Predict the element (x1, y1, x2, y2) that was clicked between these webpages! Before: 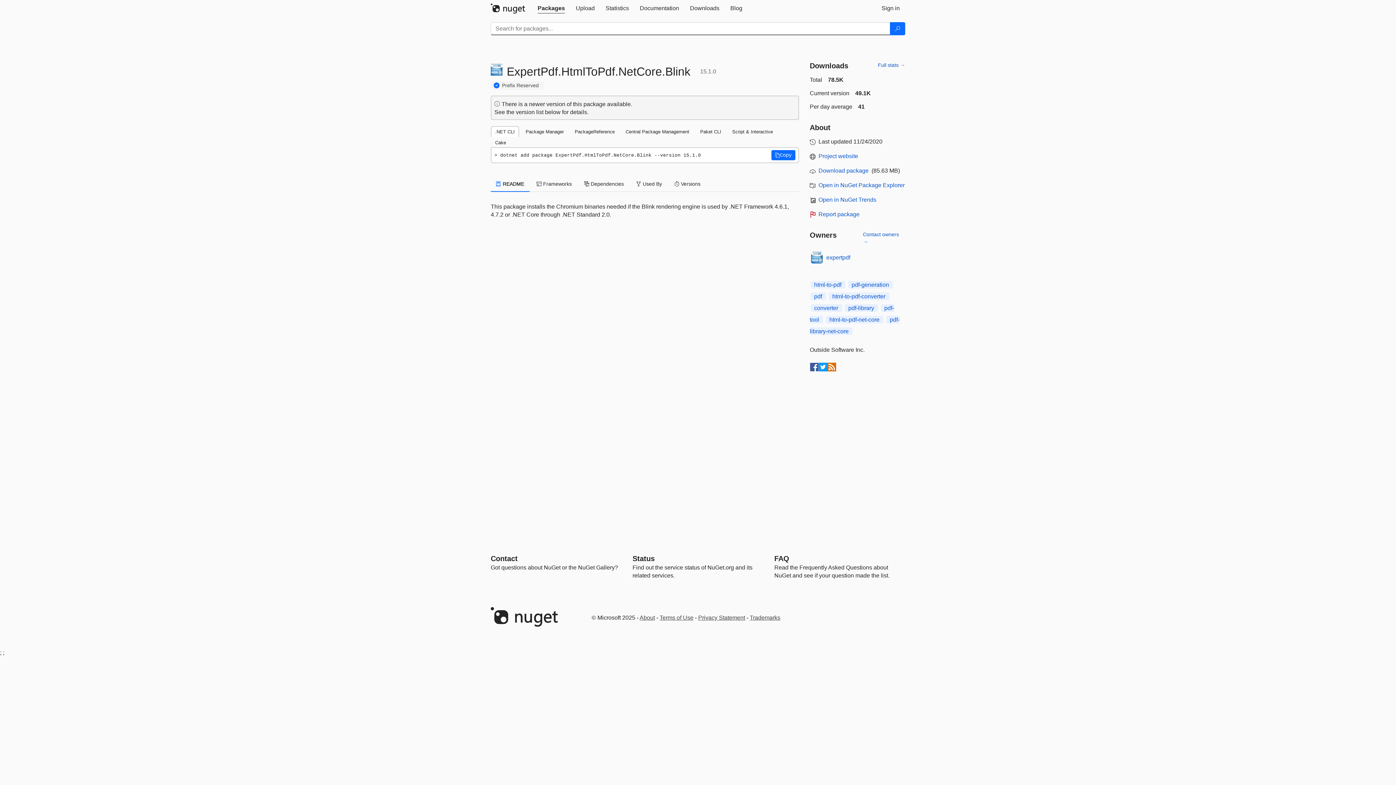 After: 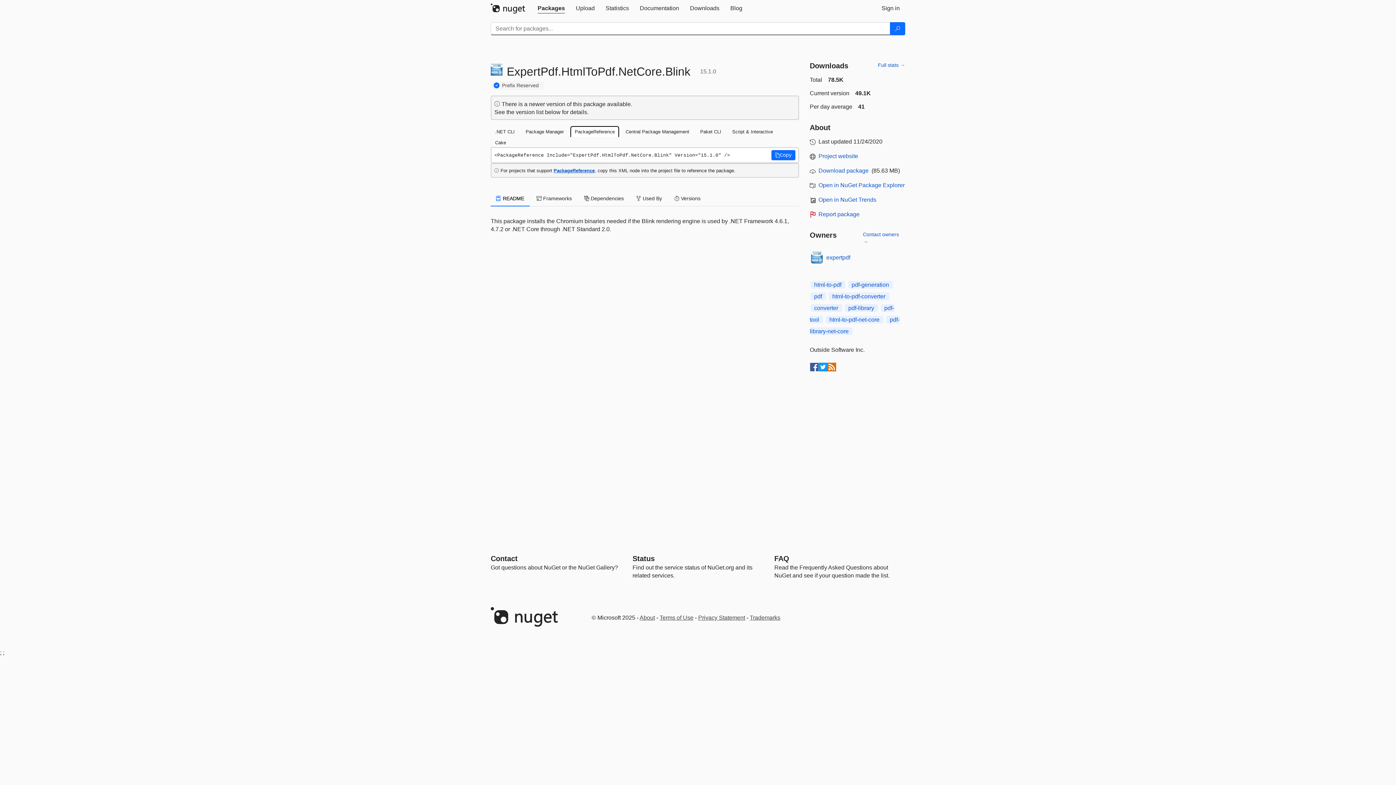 Action: label: PackageReference bbox: (570, 126, 619, 137)